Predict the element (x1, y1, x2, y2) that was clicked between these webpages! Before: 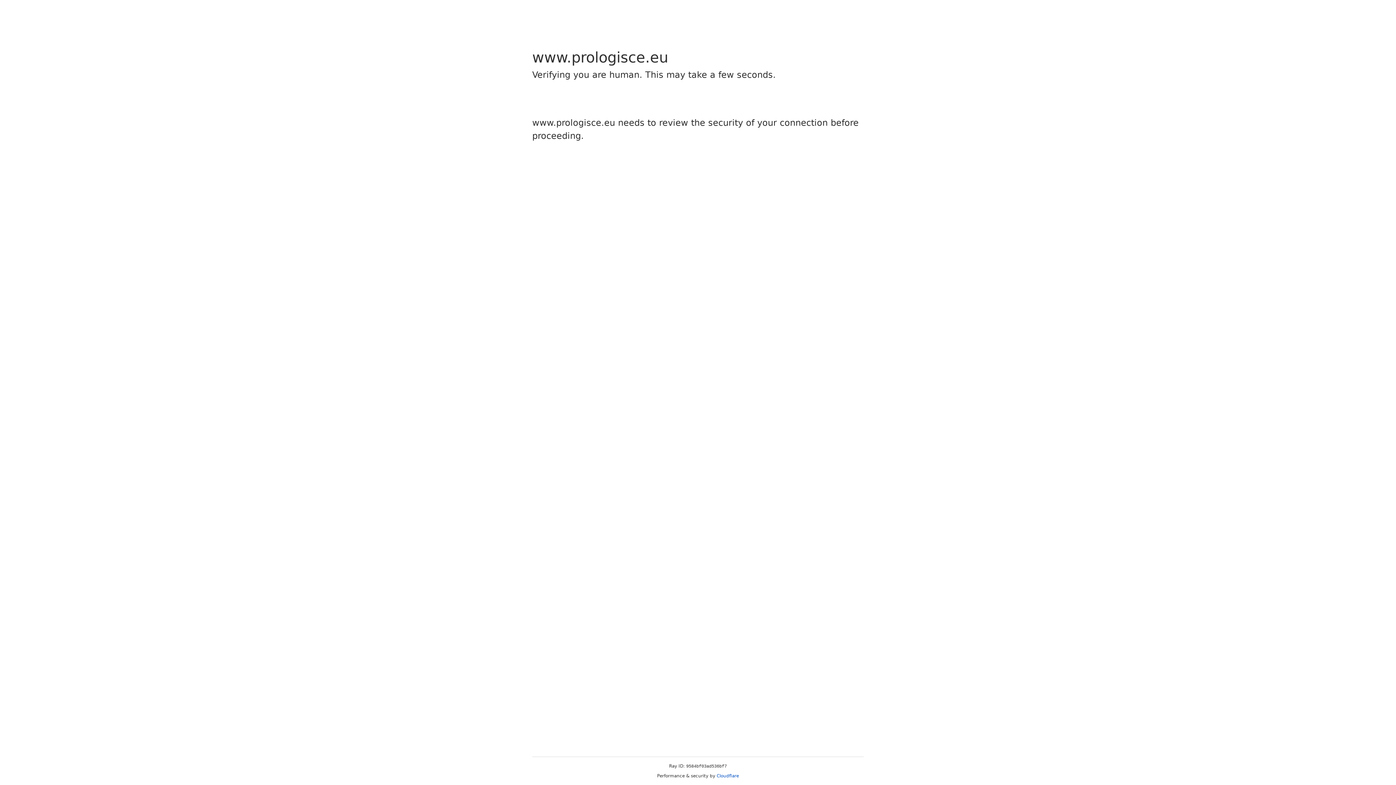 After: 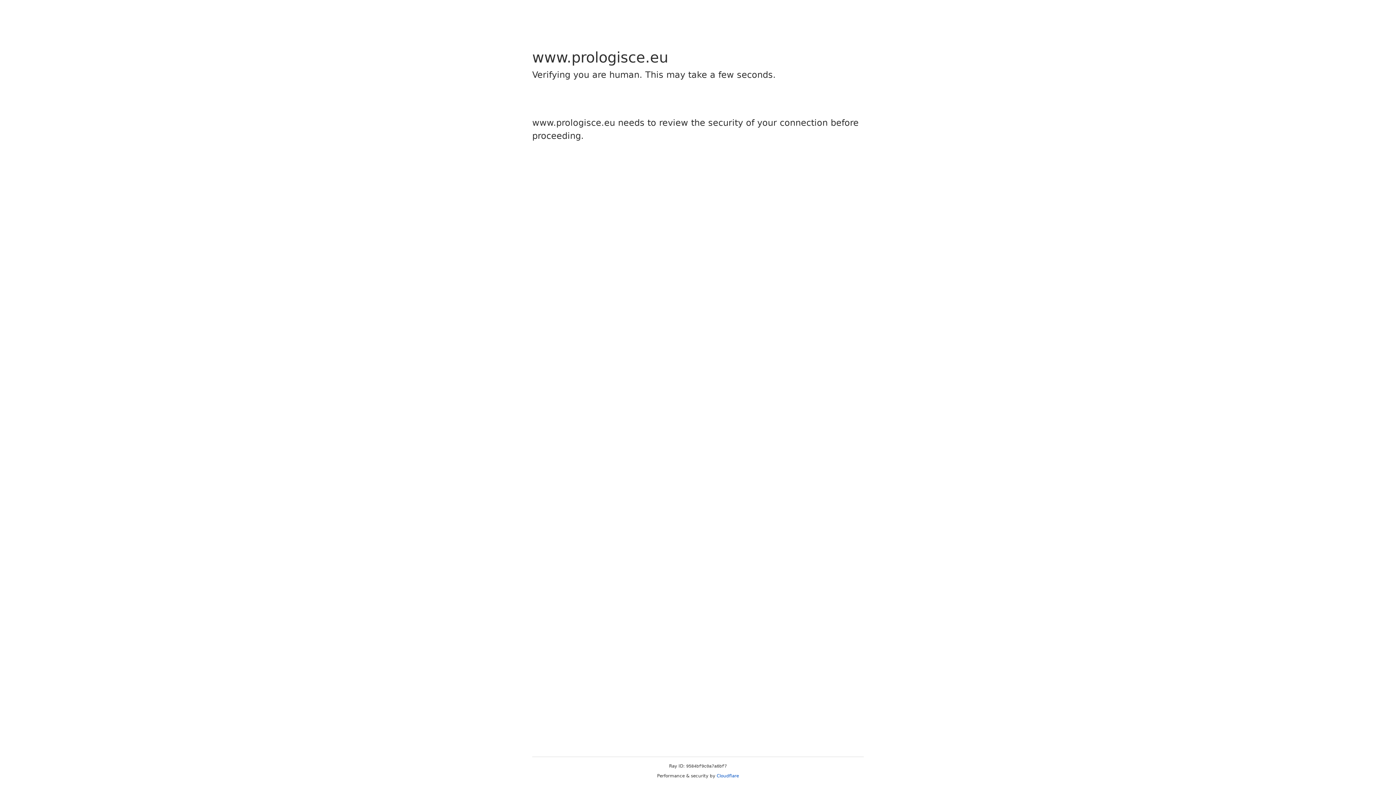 Action: bbox: (716, 773, 739, 778) label: Cloudflare